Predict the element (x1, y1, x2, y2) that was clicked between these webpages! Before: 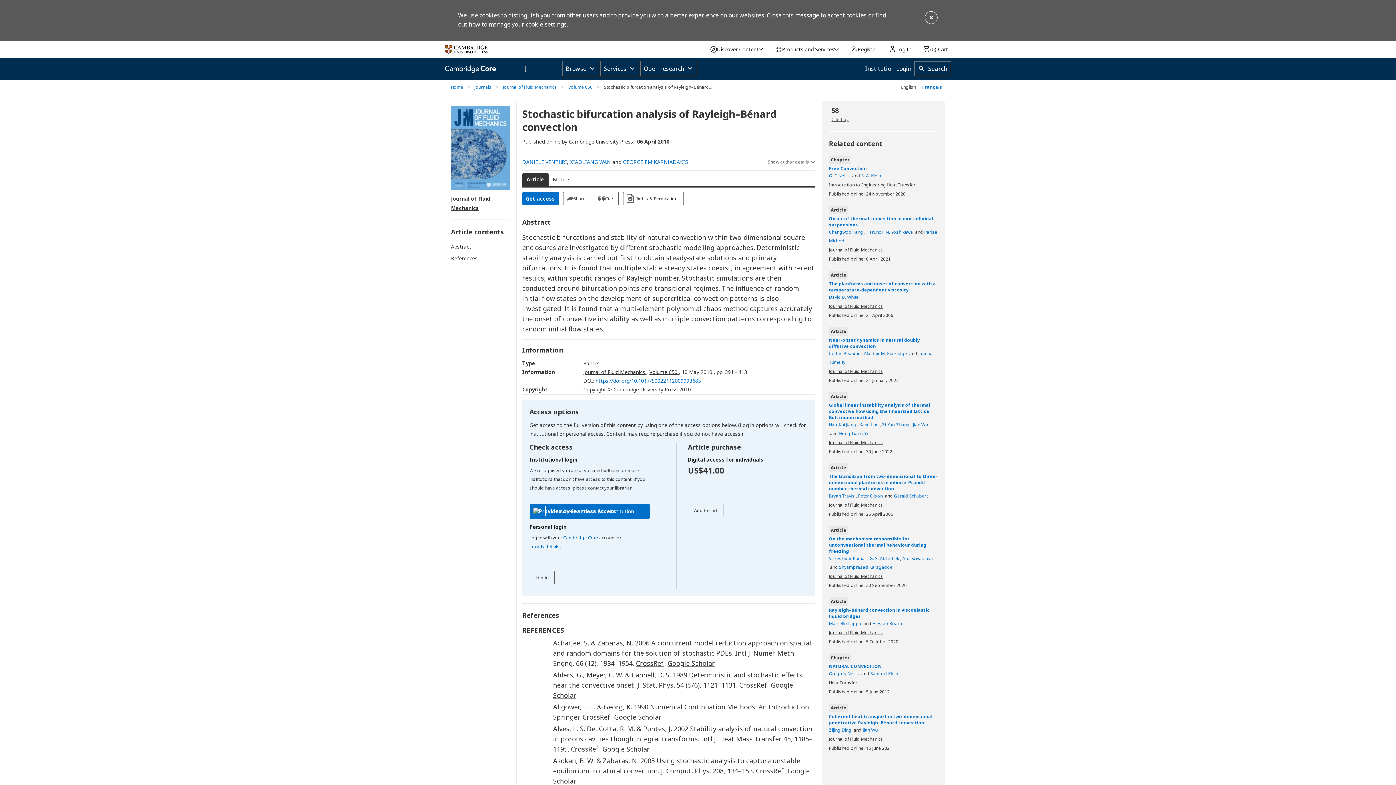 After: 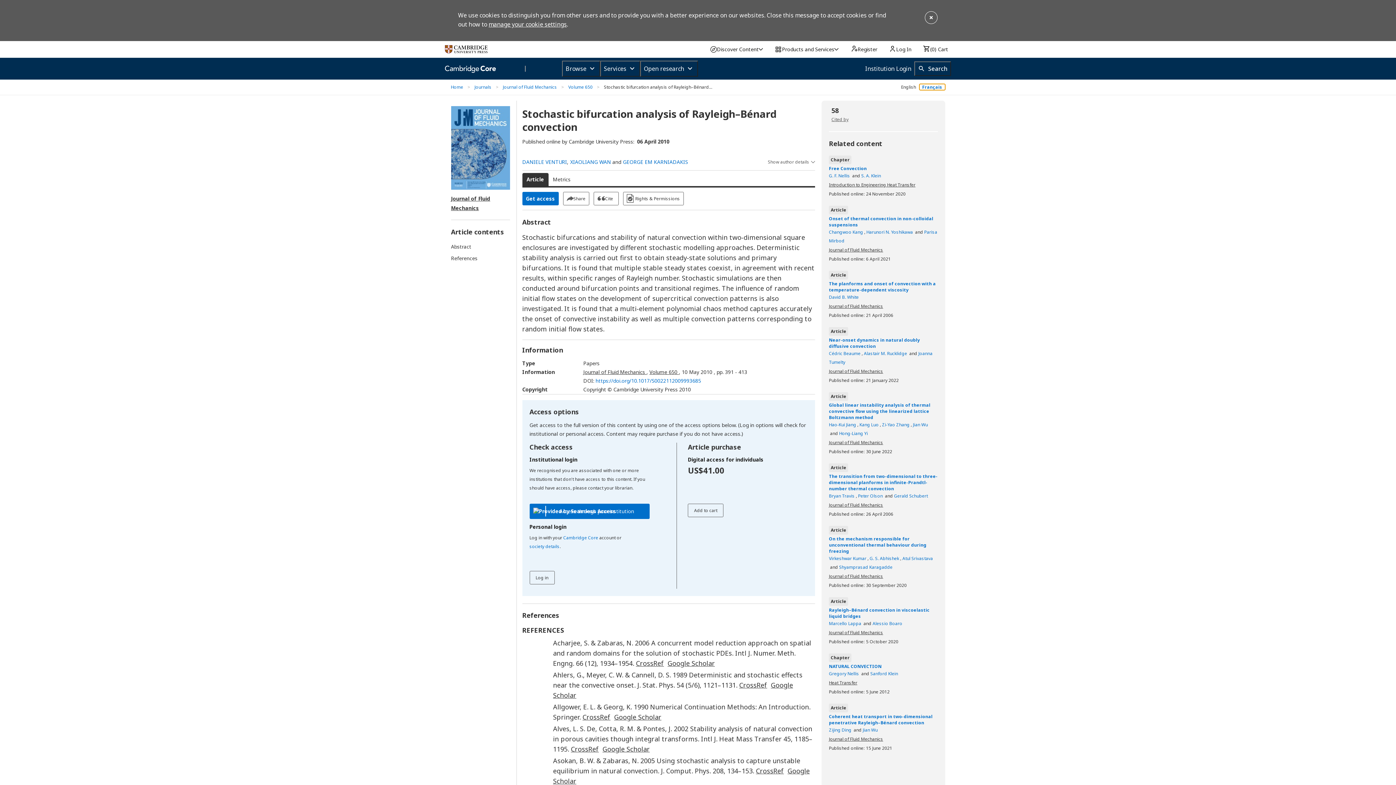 Action: label: Français bbox: (919, 84, 945, 90)